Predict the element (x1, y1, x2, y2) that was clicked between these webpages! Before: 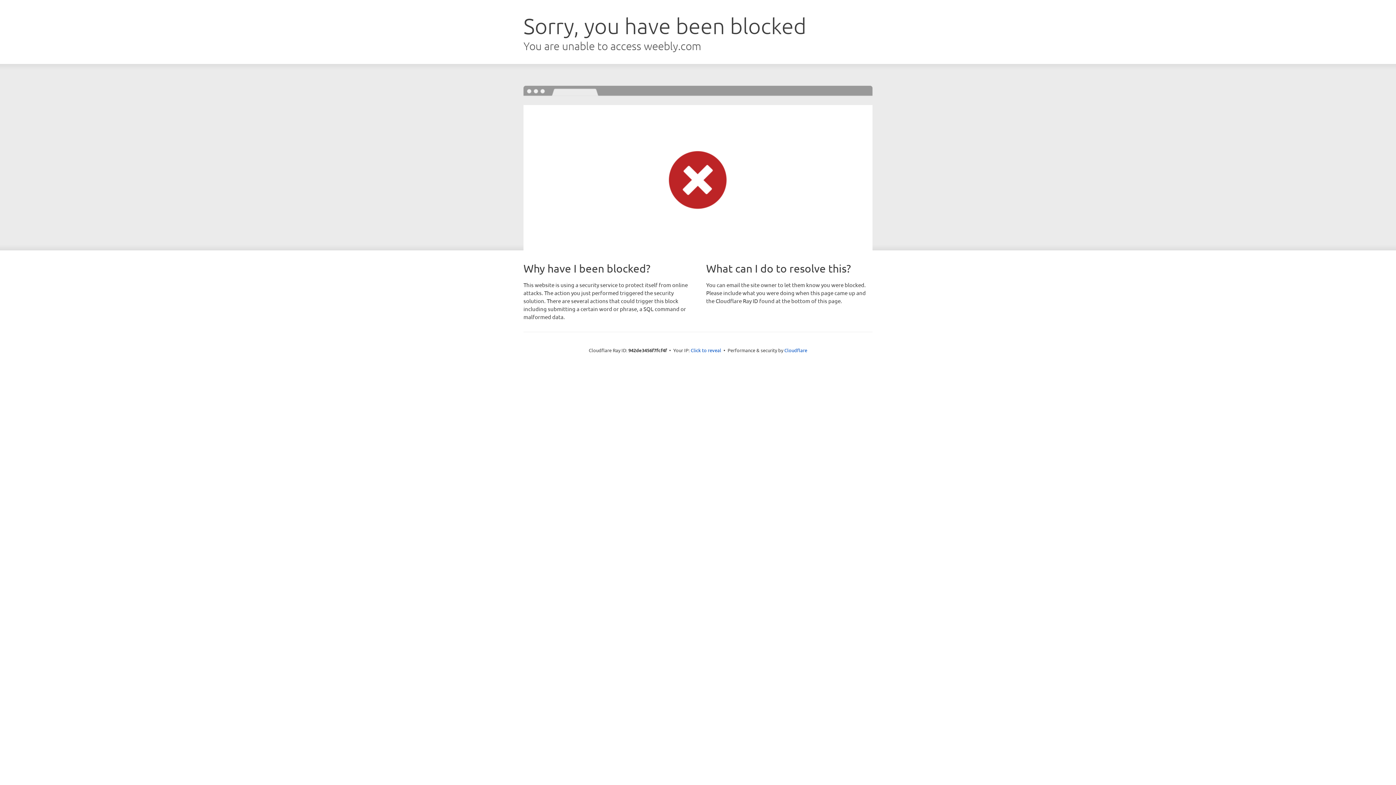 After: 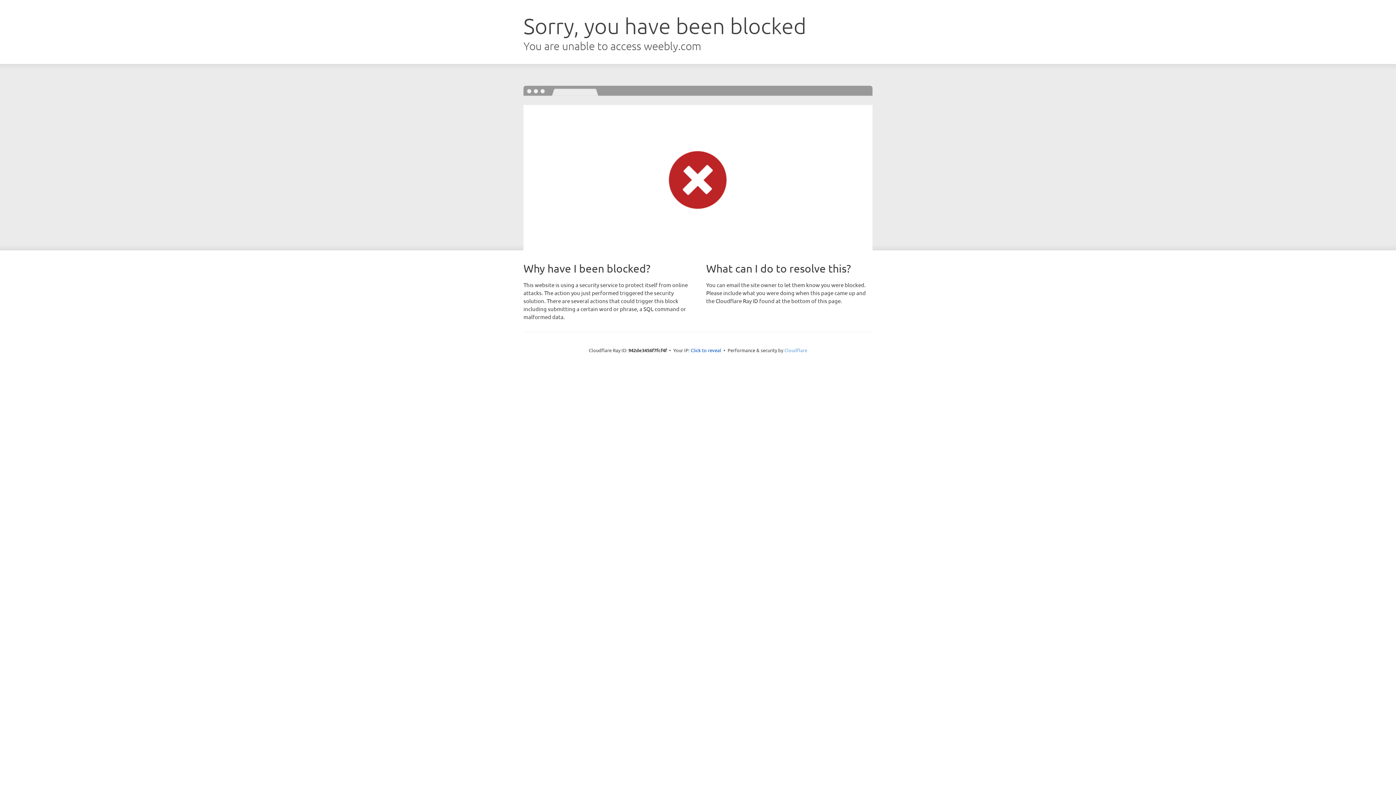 Action: label: Cloudflare bbox: (784, 347, 807, 353)